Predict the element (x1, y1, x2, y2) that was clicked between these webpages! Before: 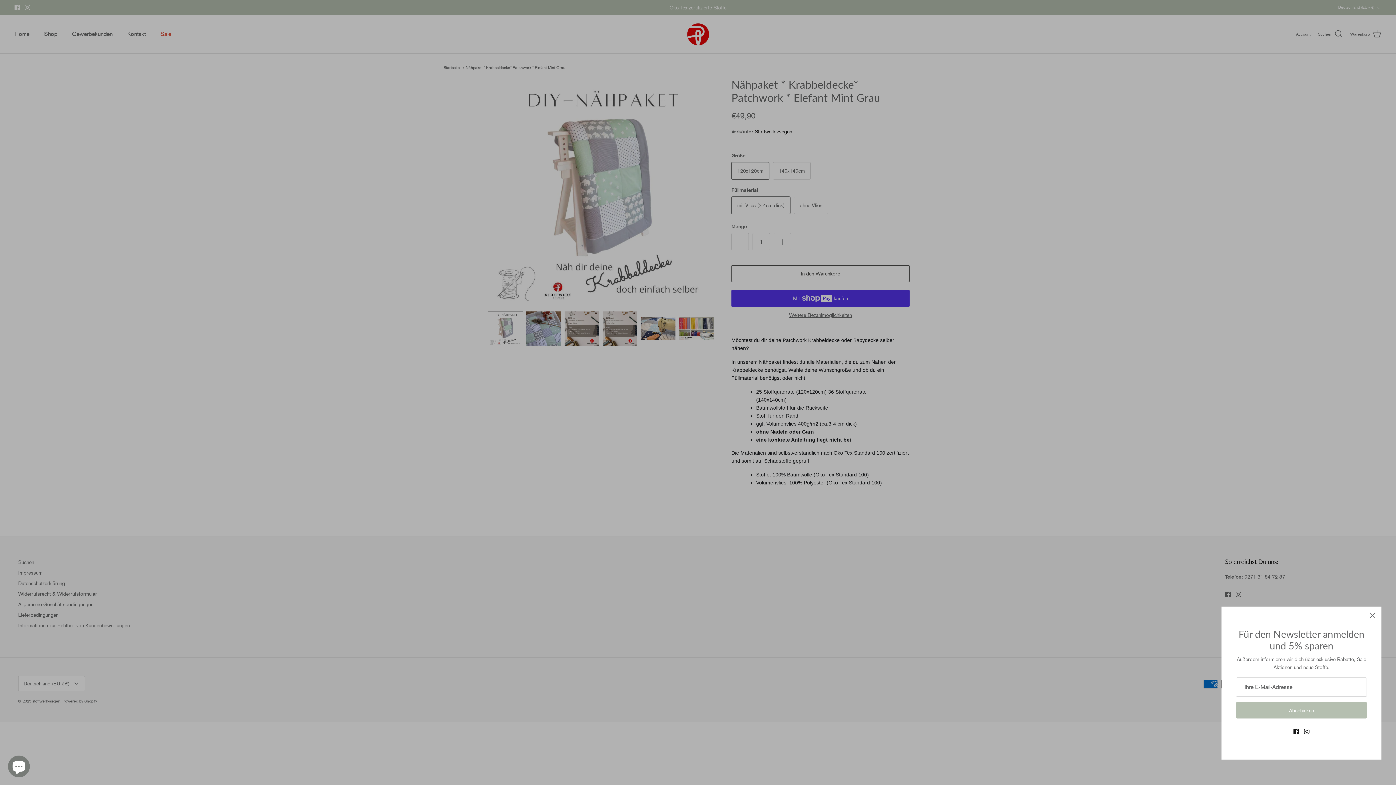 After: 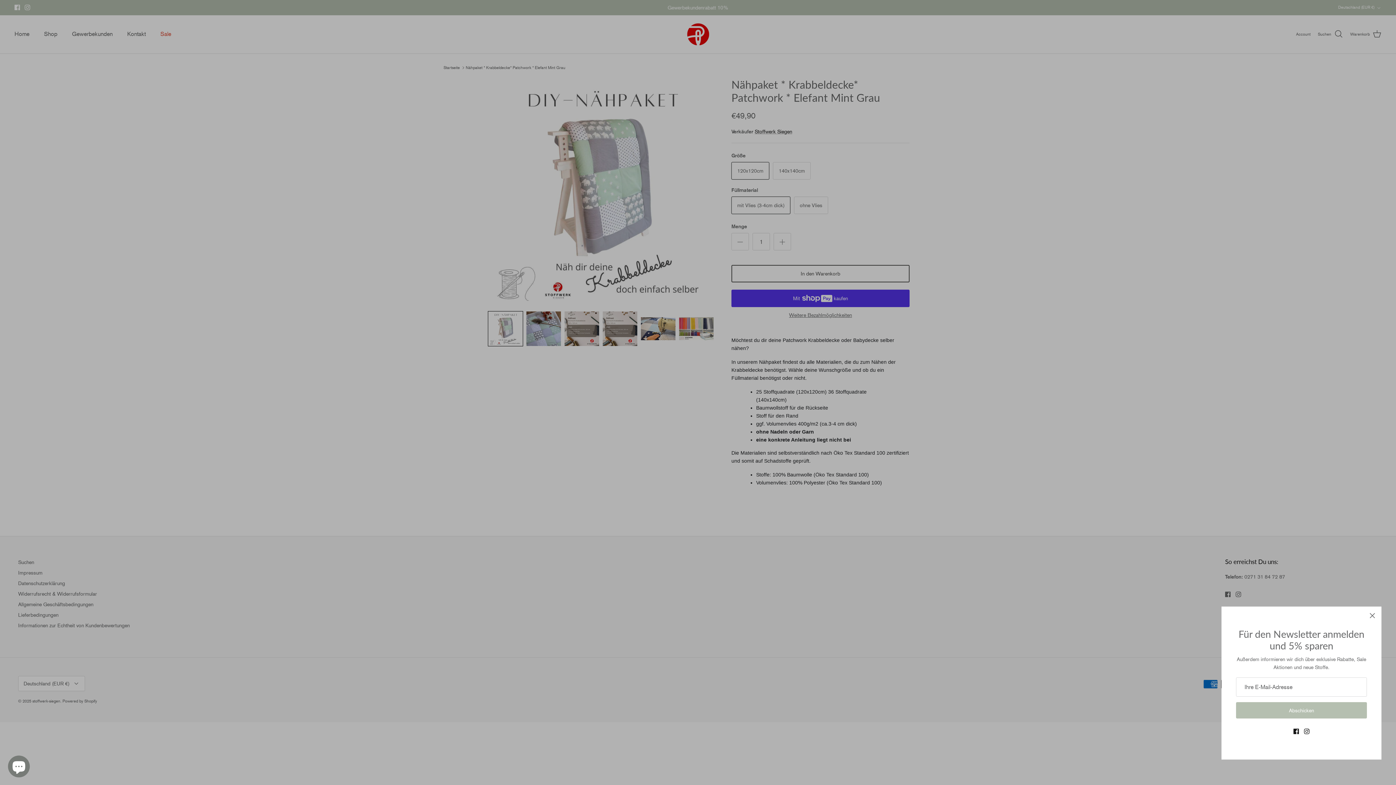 Action: bbox: (1305, 729, 1311, 734) label: Facebook